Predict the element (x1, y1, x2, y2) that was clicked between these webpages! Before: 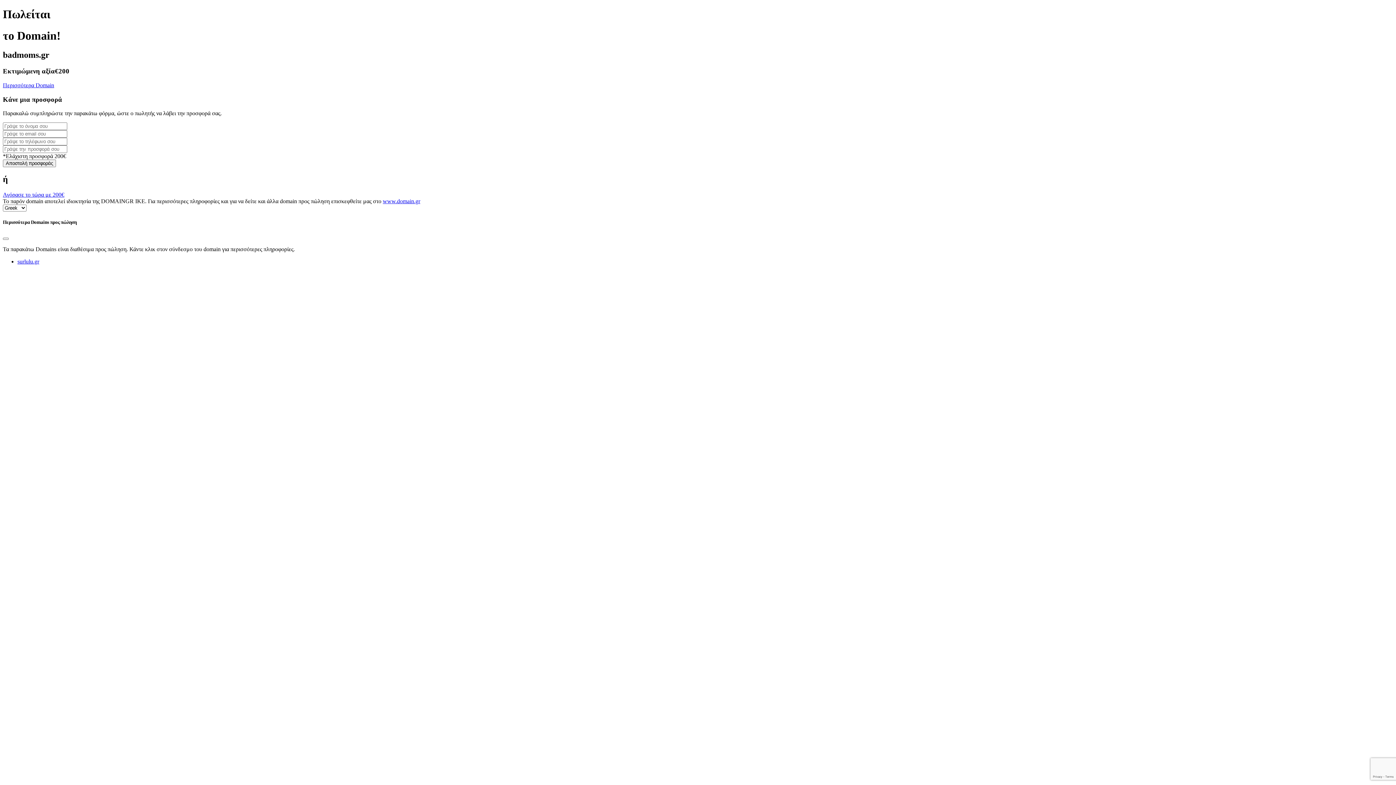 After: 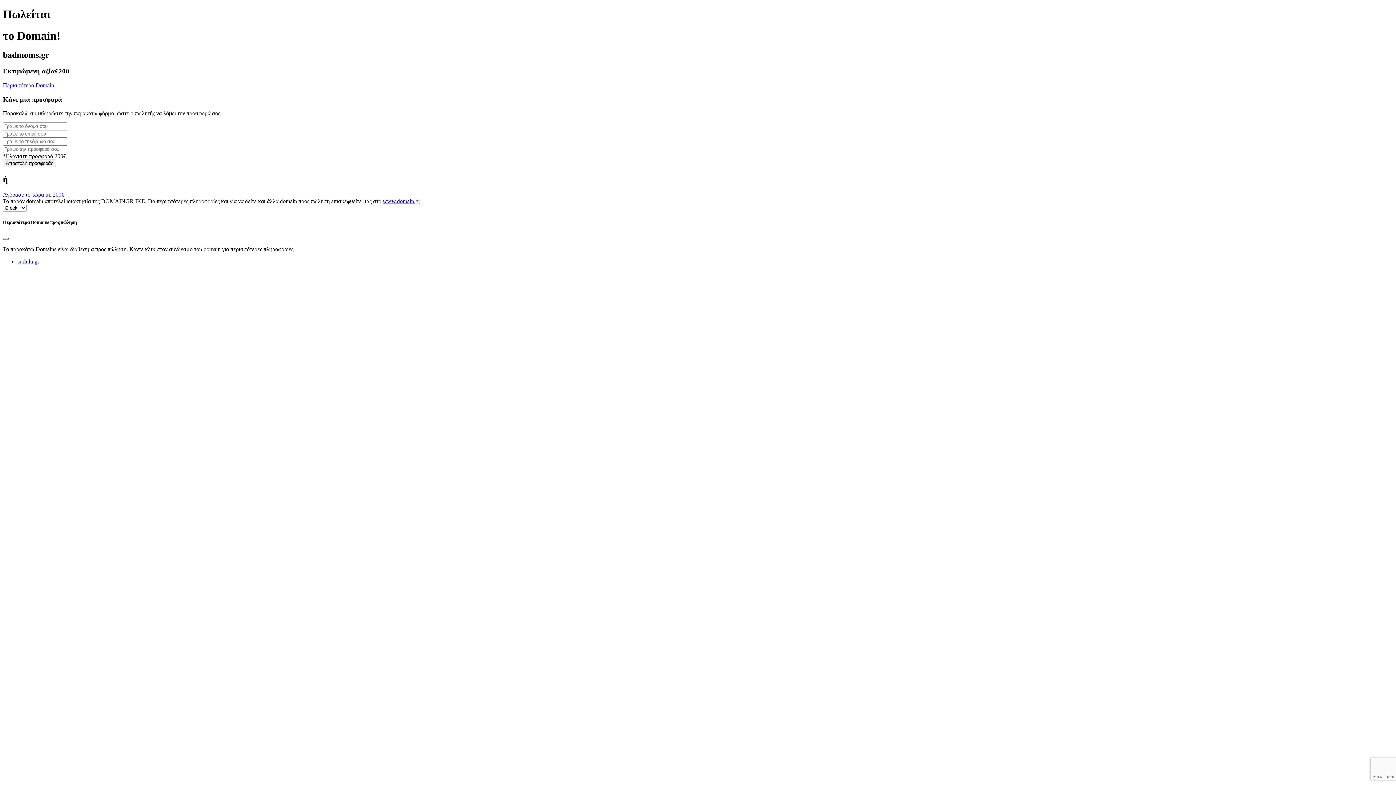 Action: label: Close bbox: (2, 237, 8, 239)